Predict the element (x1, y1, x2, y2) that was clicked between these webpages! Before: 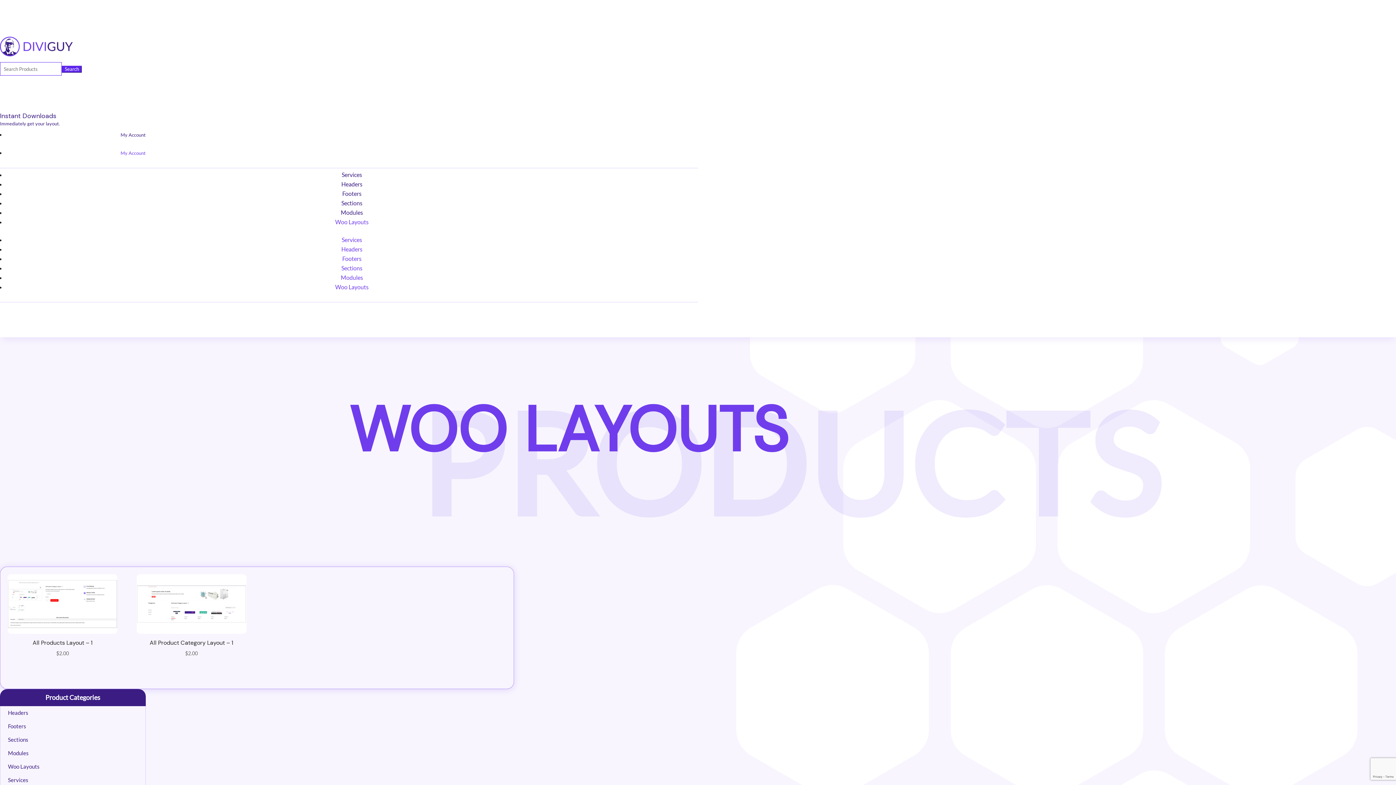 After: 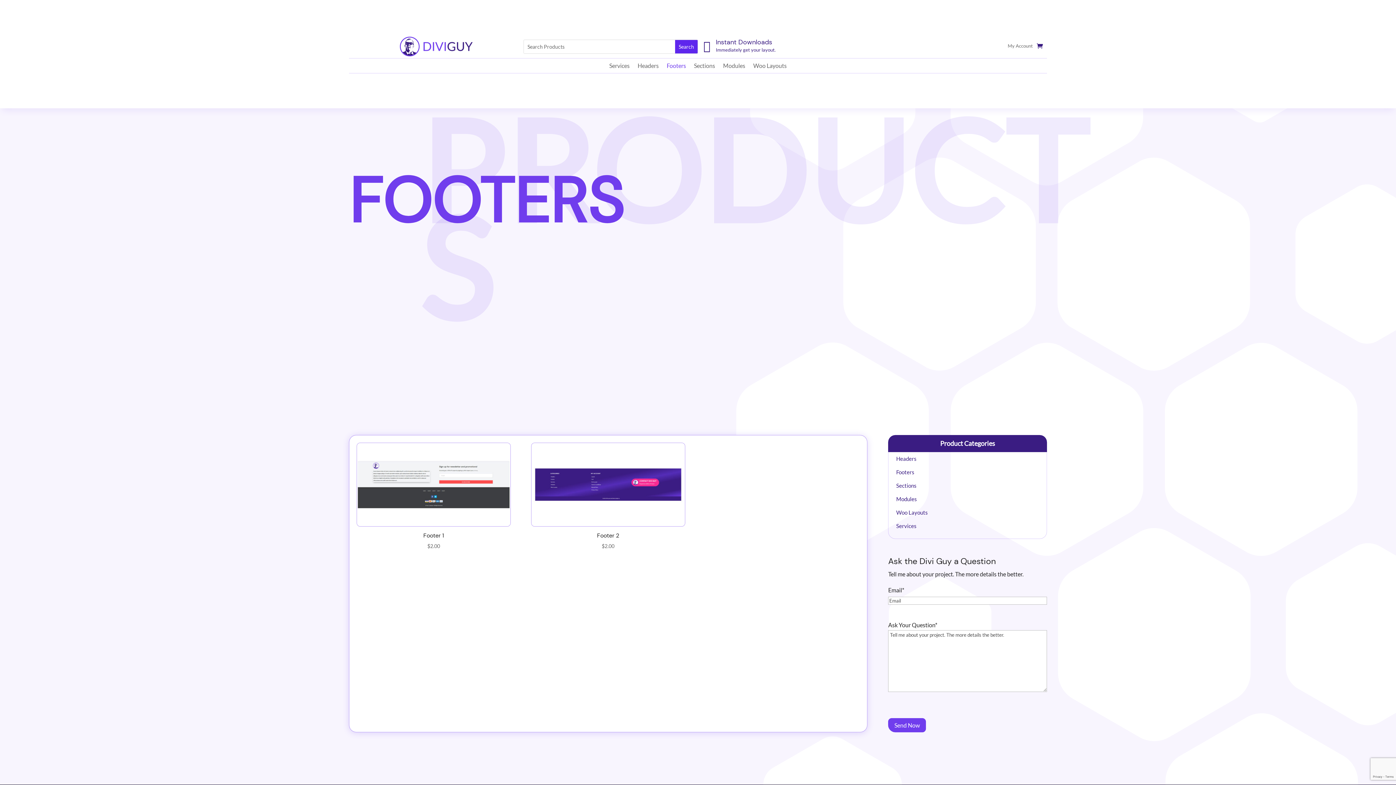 Action: bbox: (342, 190, 361, 197) label: Footers